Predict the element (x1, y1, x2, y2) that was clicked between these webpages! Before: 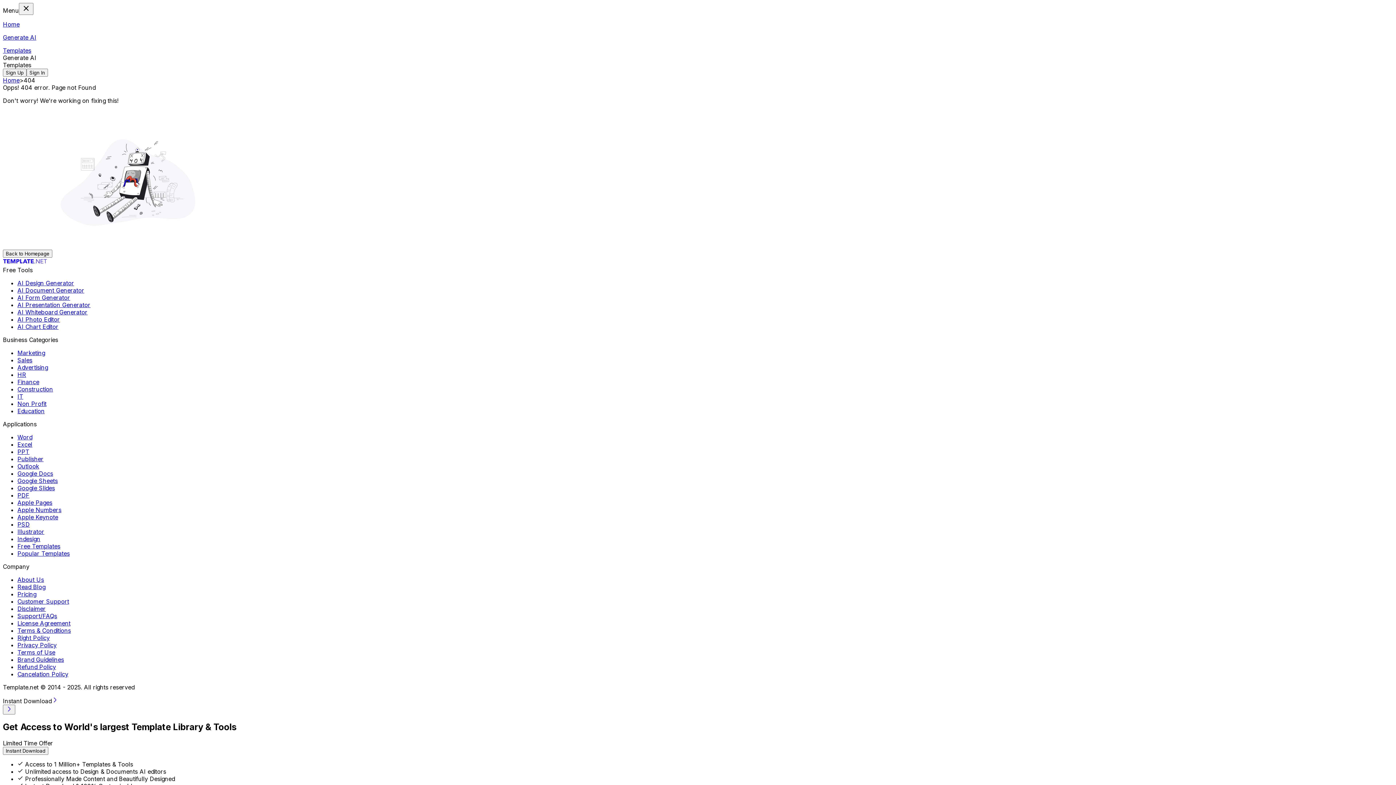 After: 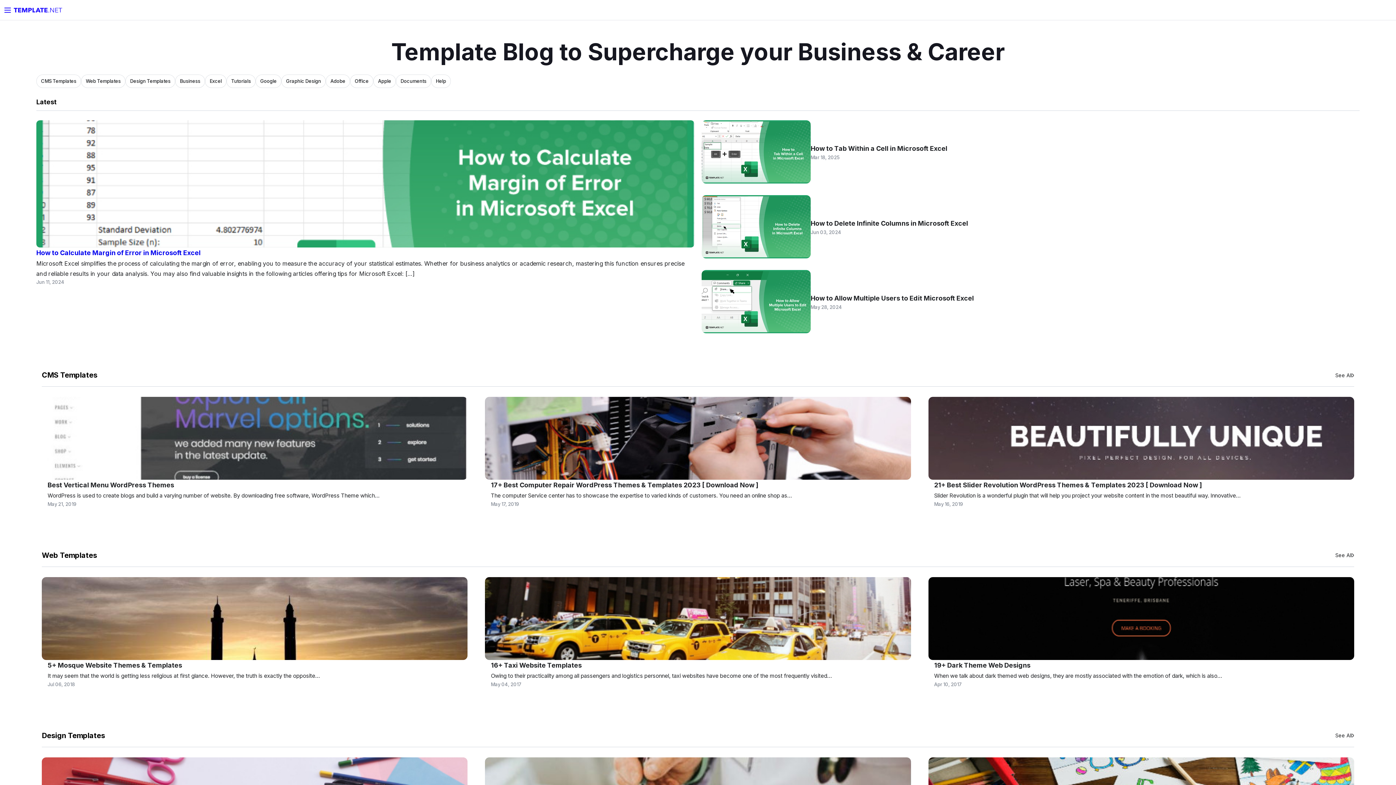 Action: bbox: (17, 583, 45, 590) label: Read Blog